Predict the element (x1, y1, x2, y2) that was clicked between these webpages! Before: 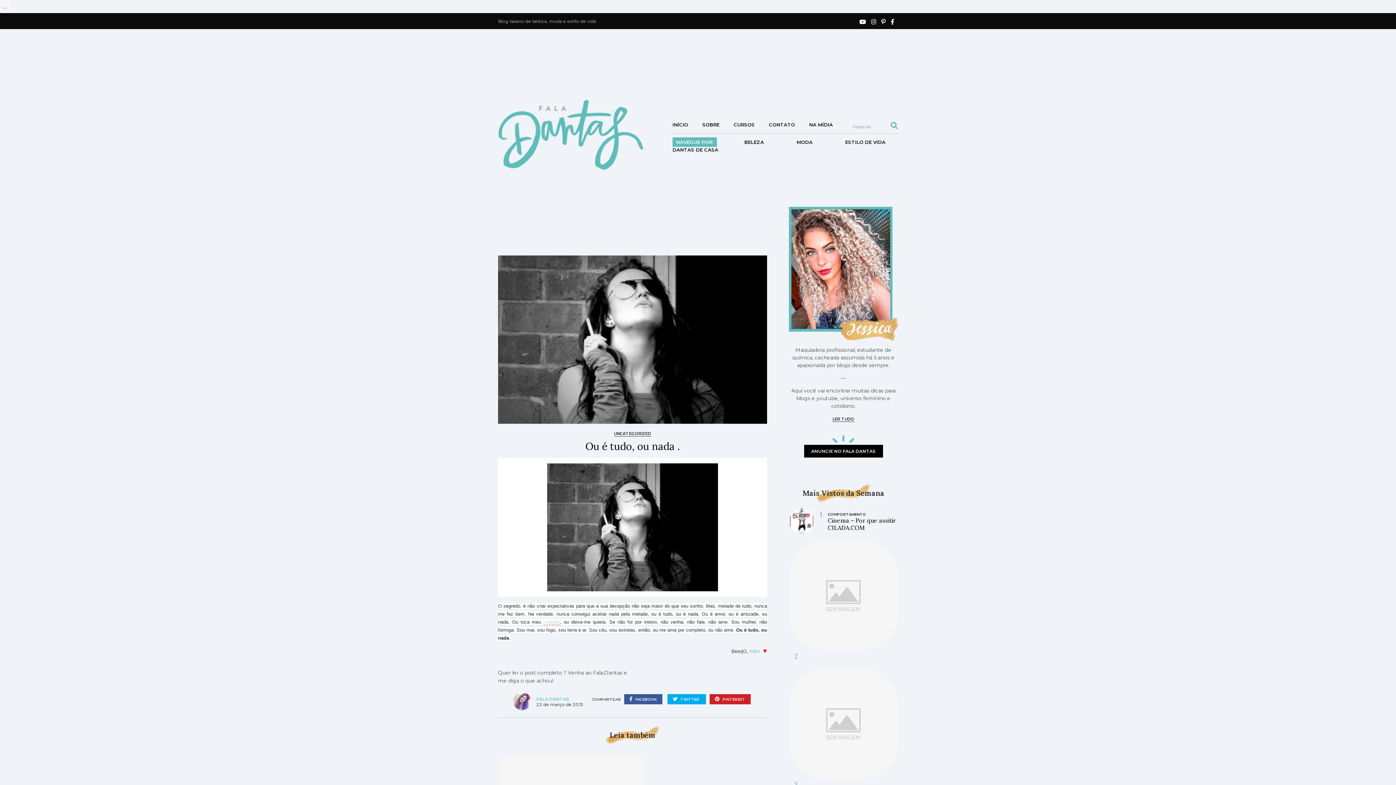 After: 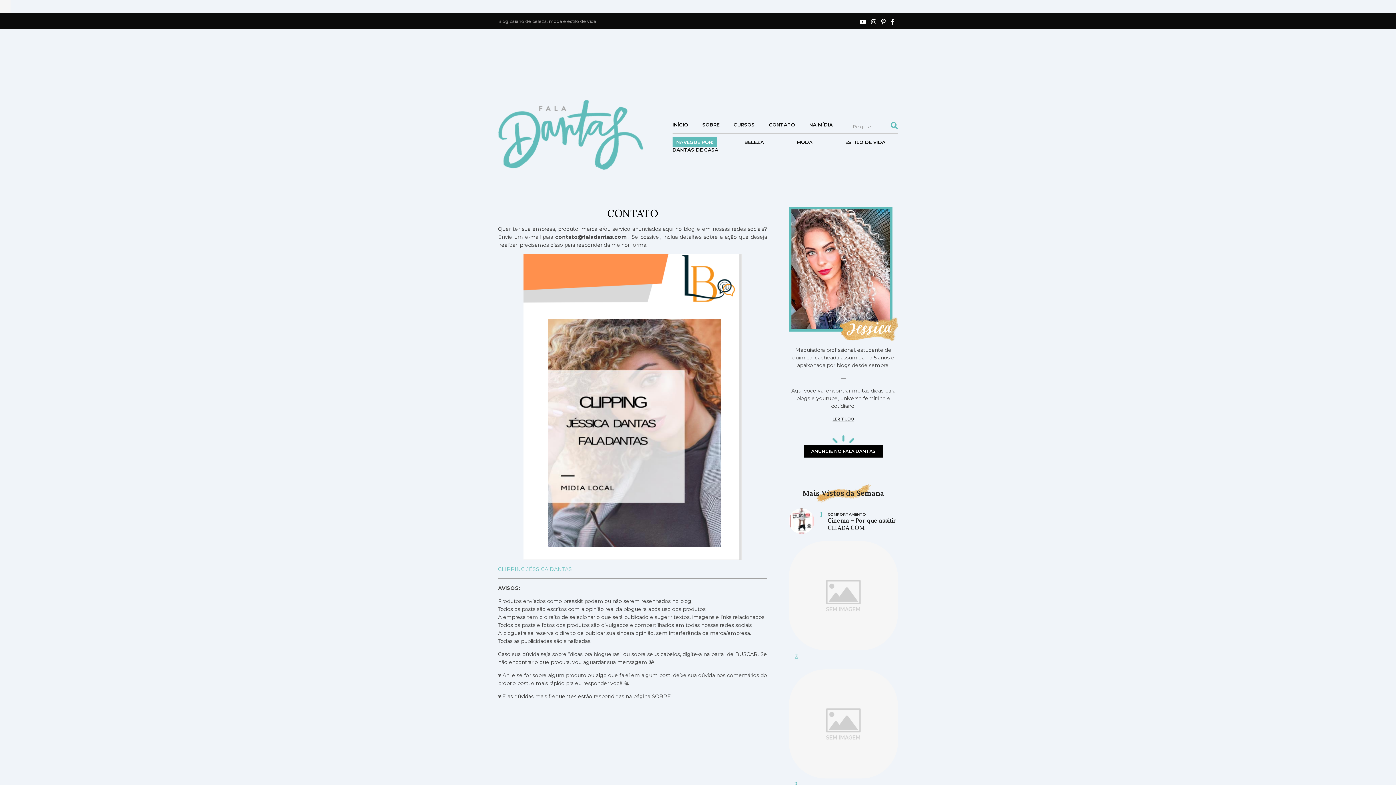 Action: bbox: (804, 445, 883, 457) label: ANUNCIE NO FALA DANTAS